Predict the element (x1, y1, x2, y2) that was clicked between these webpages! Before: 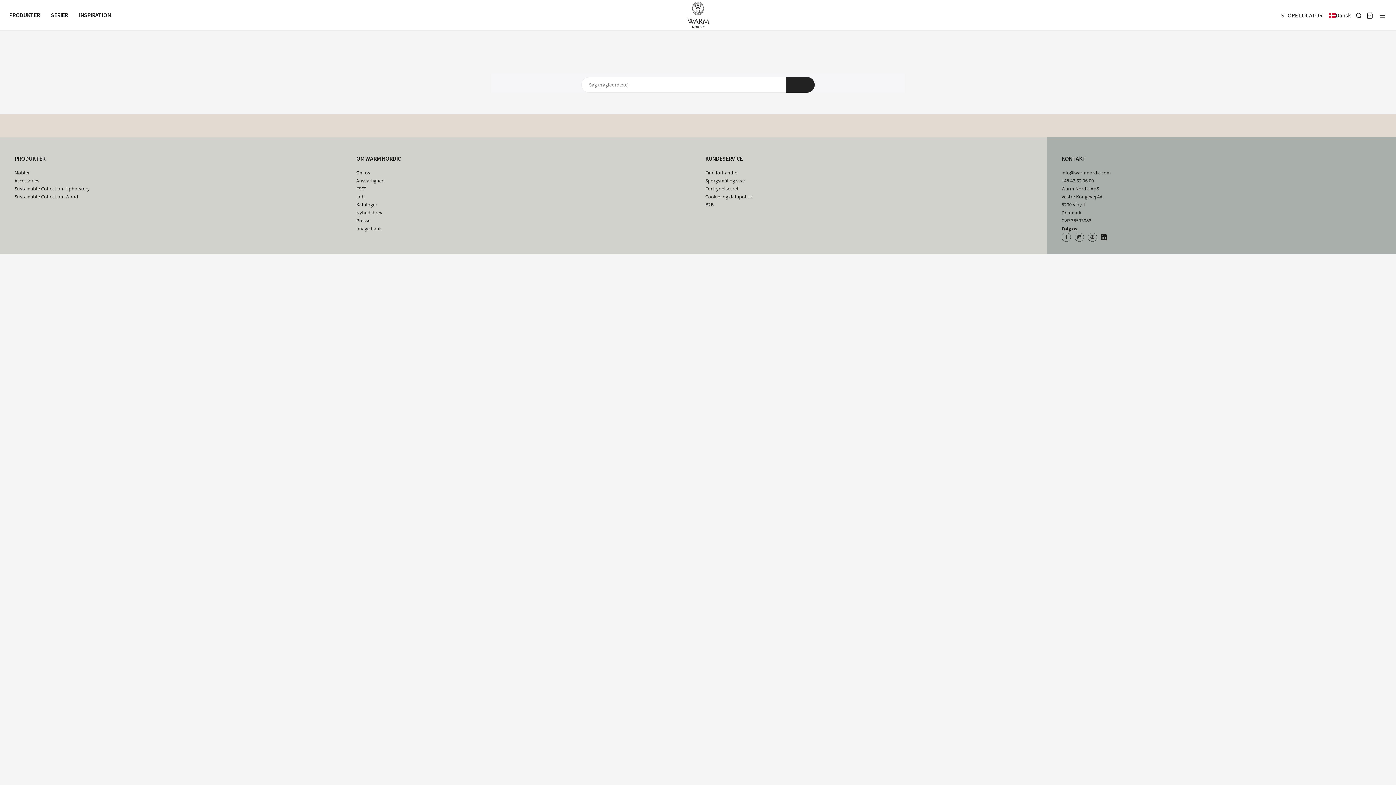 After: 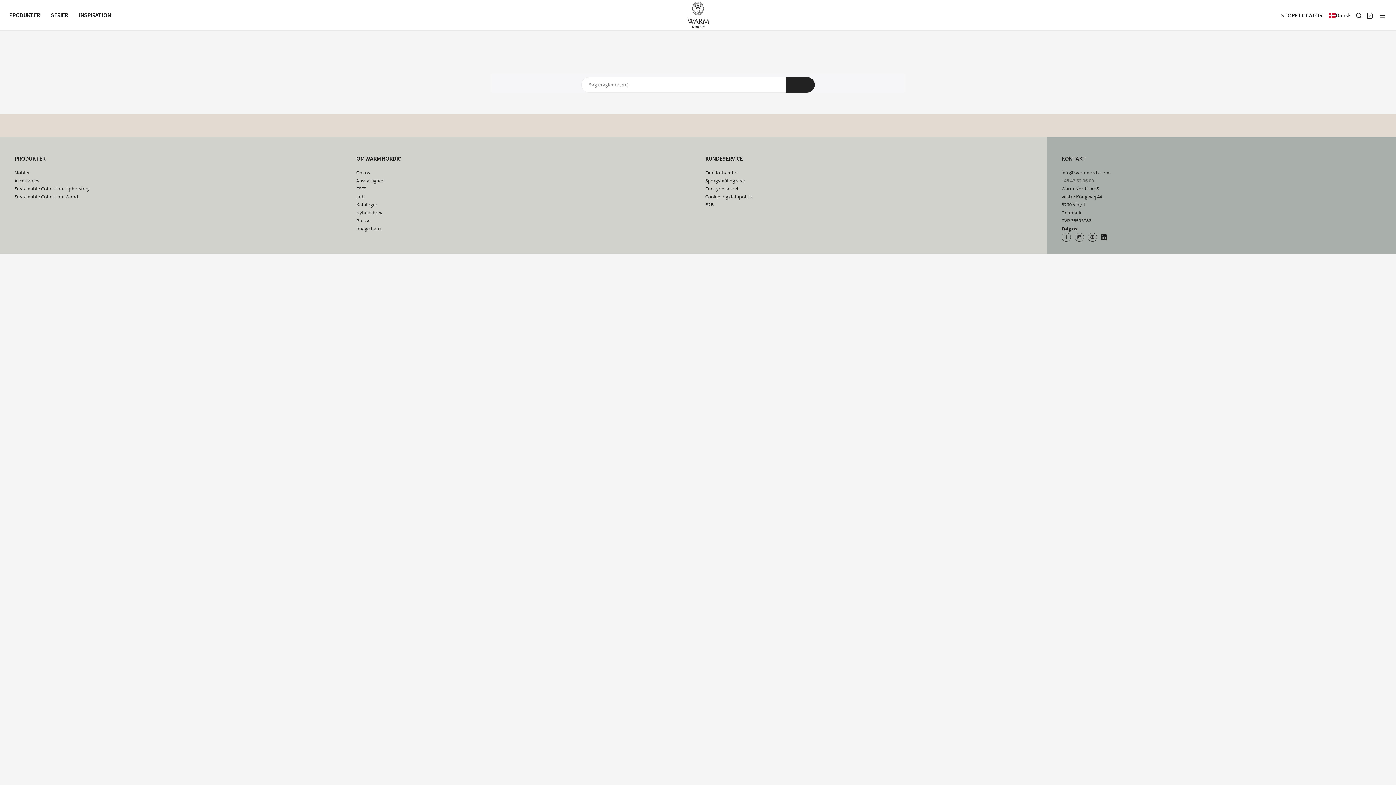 Action: label: +45 42 62 06 00 bbox: (1061, 177, 1094, 184)